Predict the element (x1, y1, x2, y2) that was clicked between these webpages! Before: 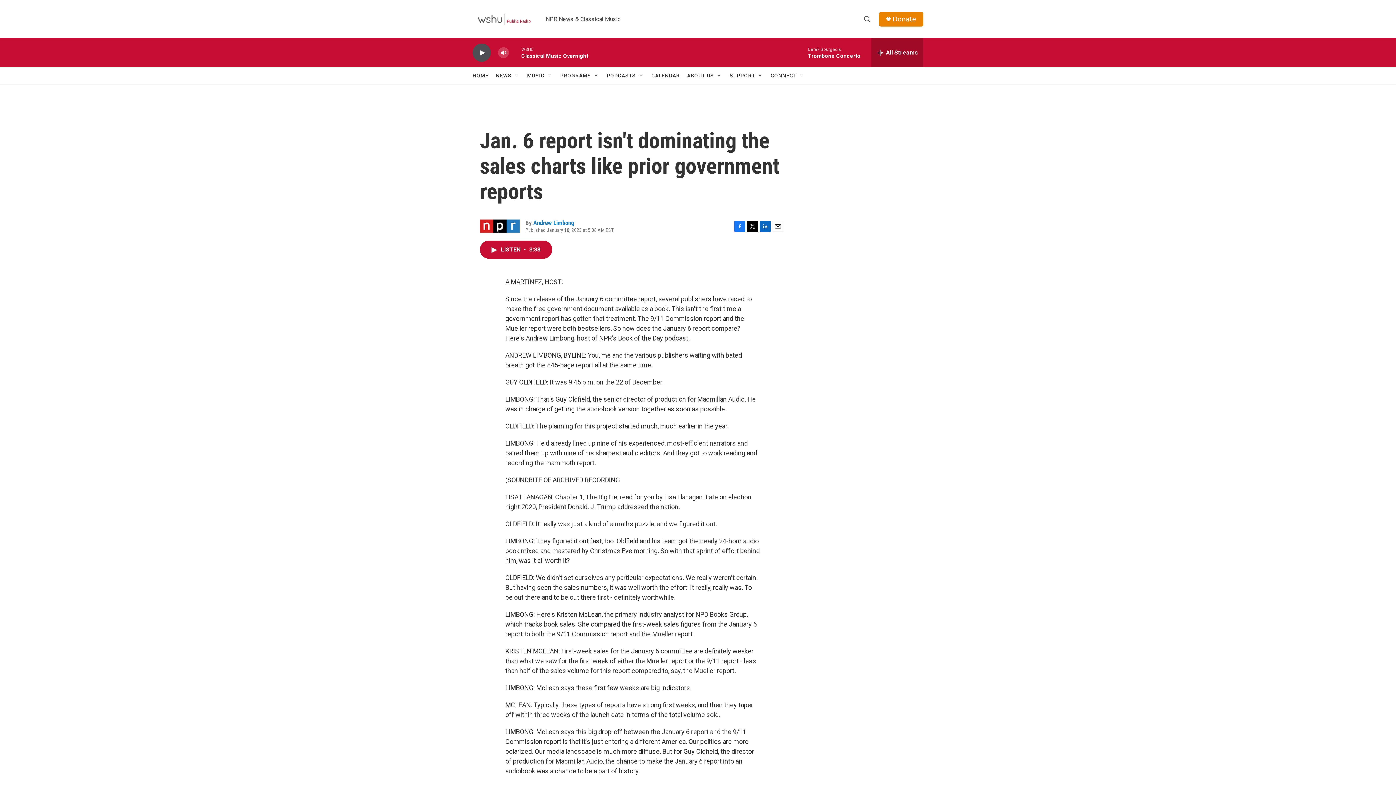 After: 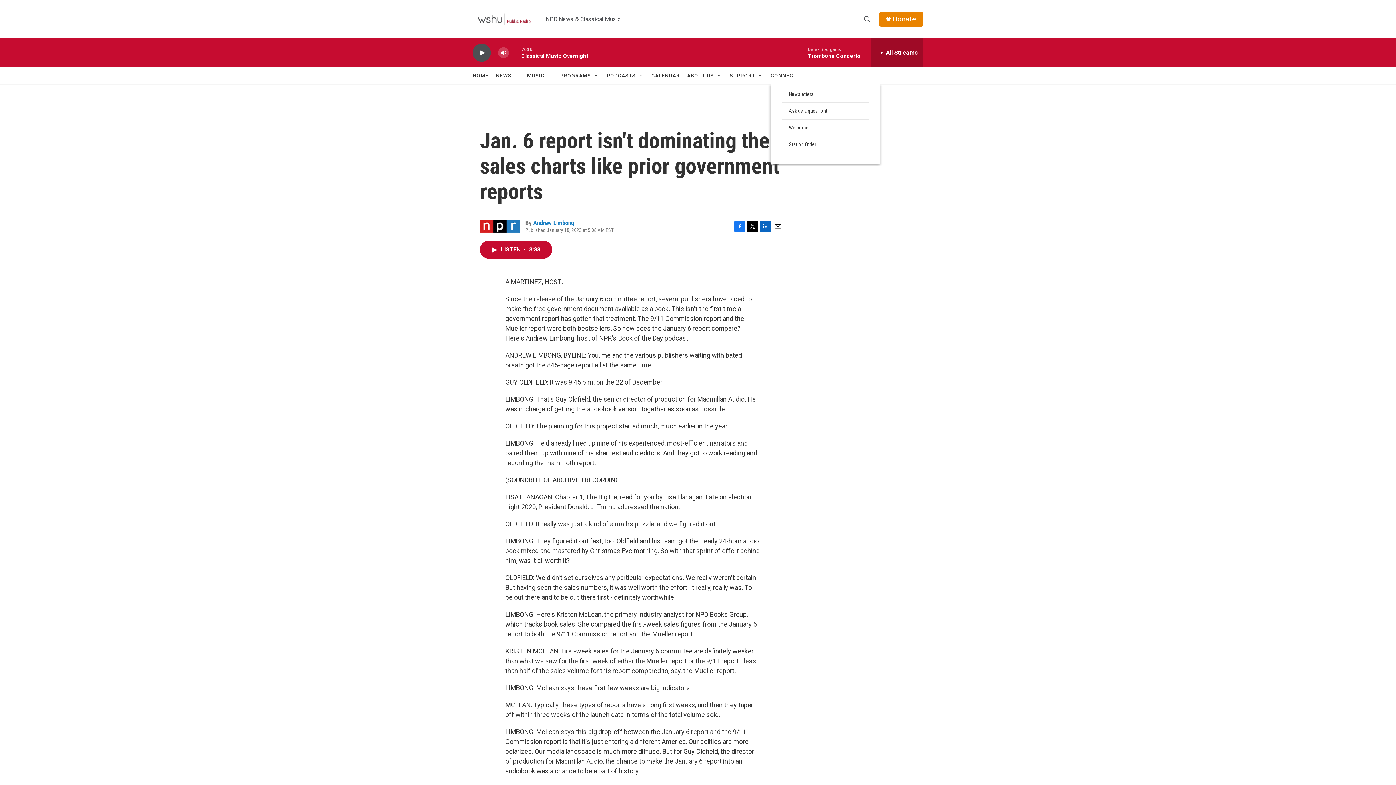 Action: label: CONNECT bbox: (770, 67, 796, 84)